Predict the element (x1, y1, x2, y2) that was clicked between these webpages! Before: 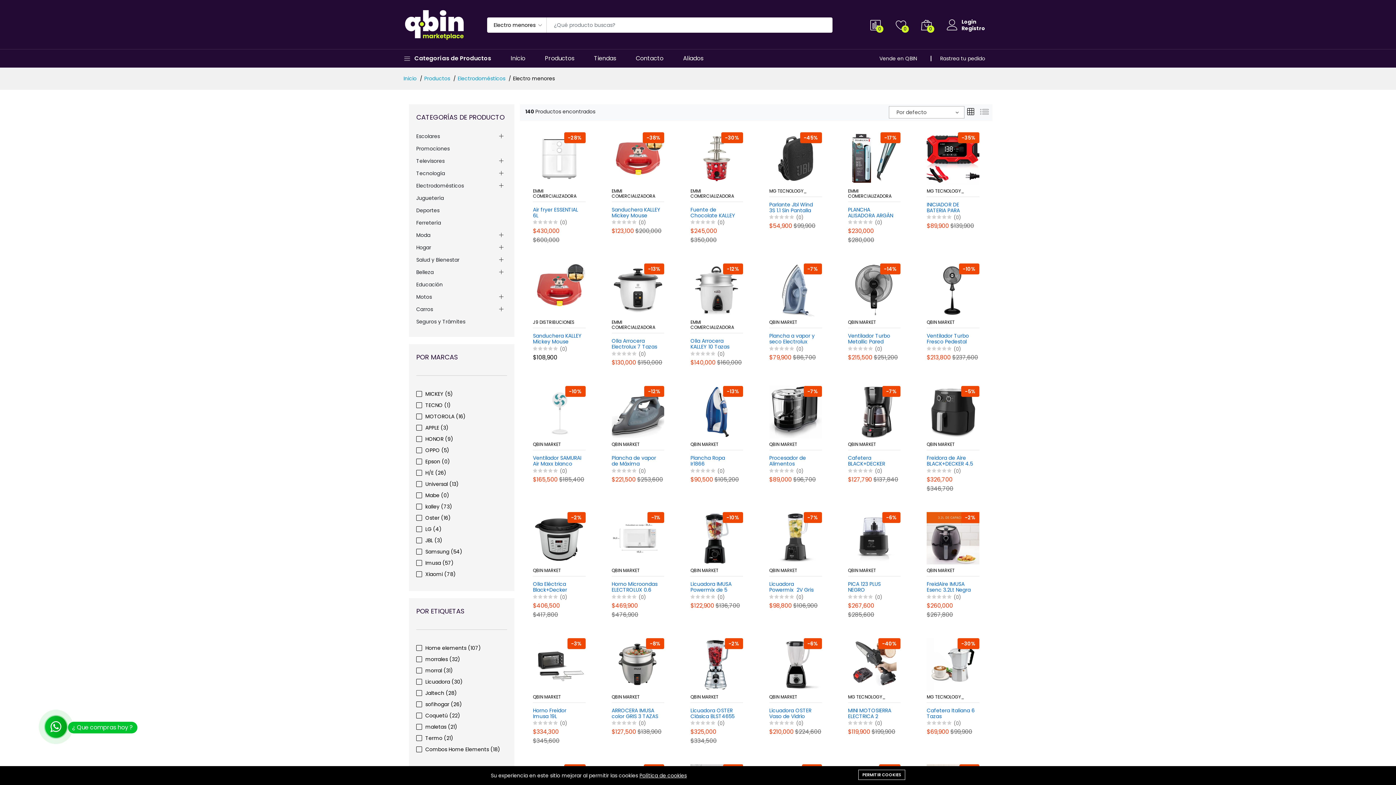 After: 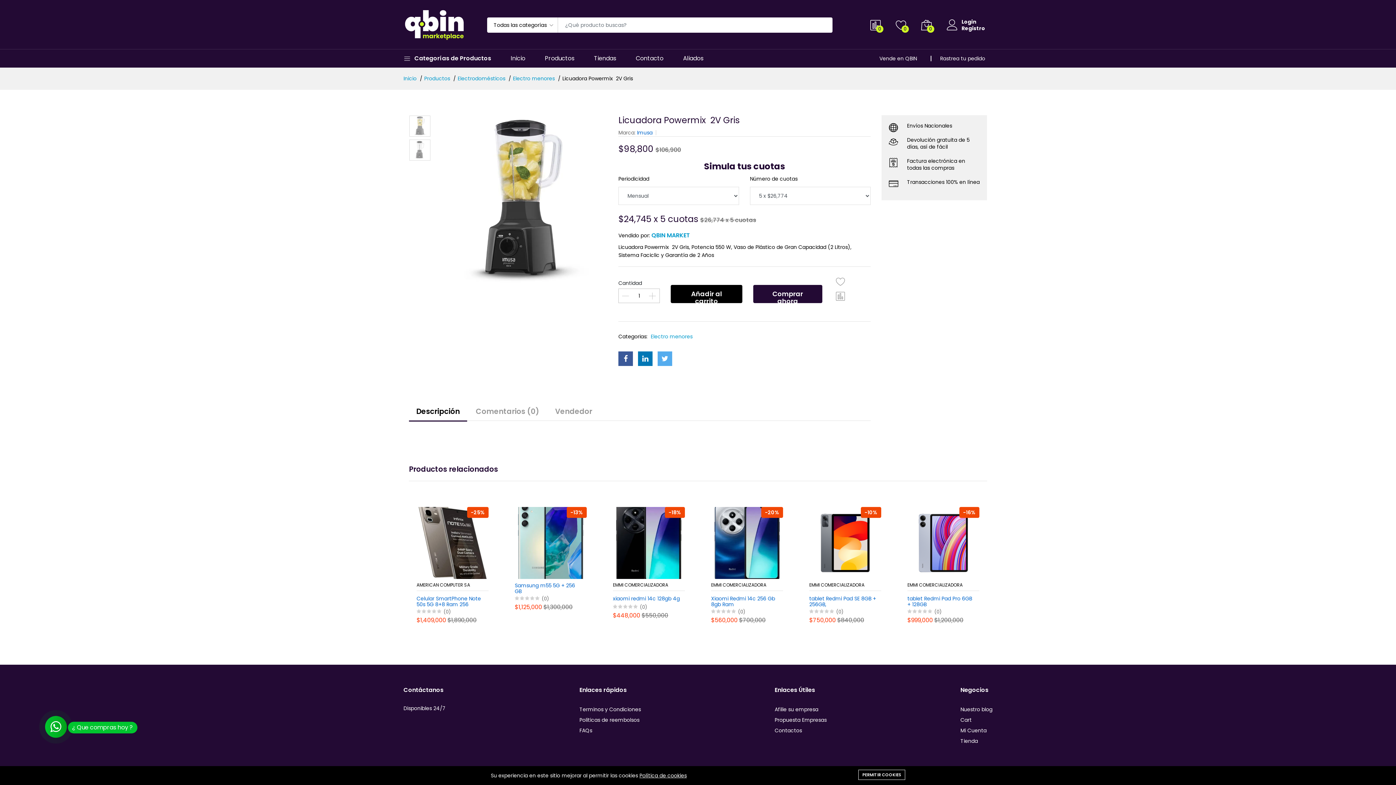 Action: label: Licuadora Powermix  2V Gris bbox: (769, 581, 822, 593)